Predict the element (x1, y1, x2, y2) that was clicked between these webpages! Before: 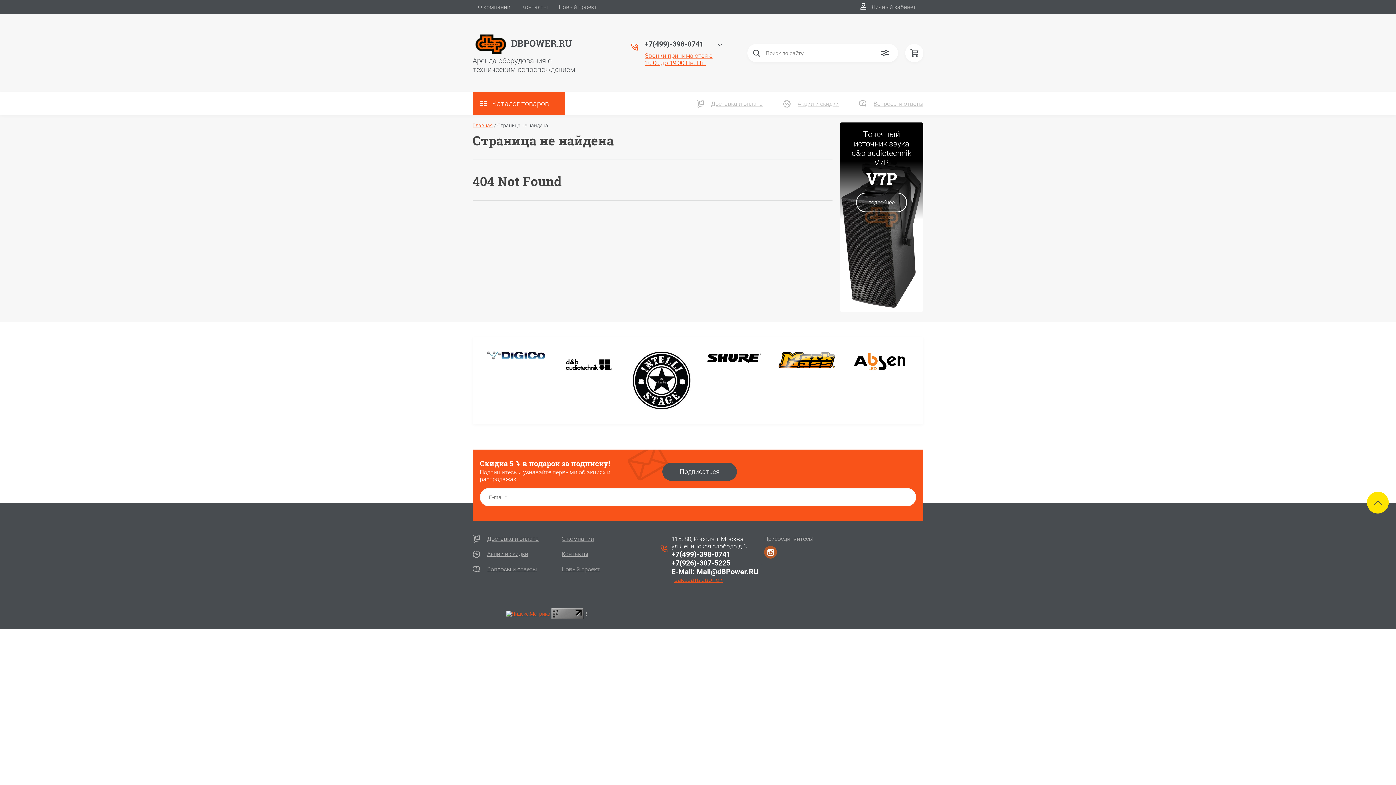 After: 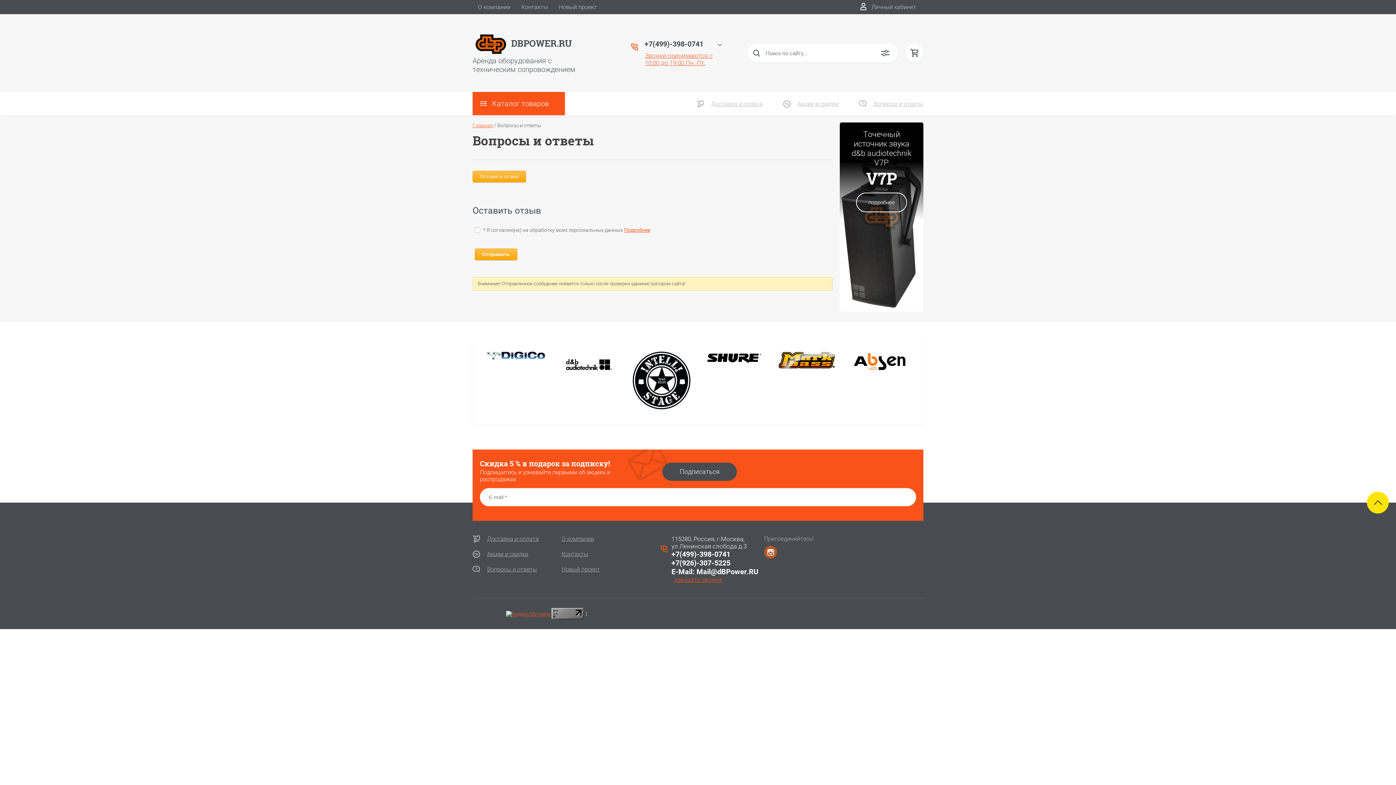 Action: bbox: (859, 100, 923, 107) label: Вопросы и ответы